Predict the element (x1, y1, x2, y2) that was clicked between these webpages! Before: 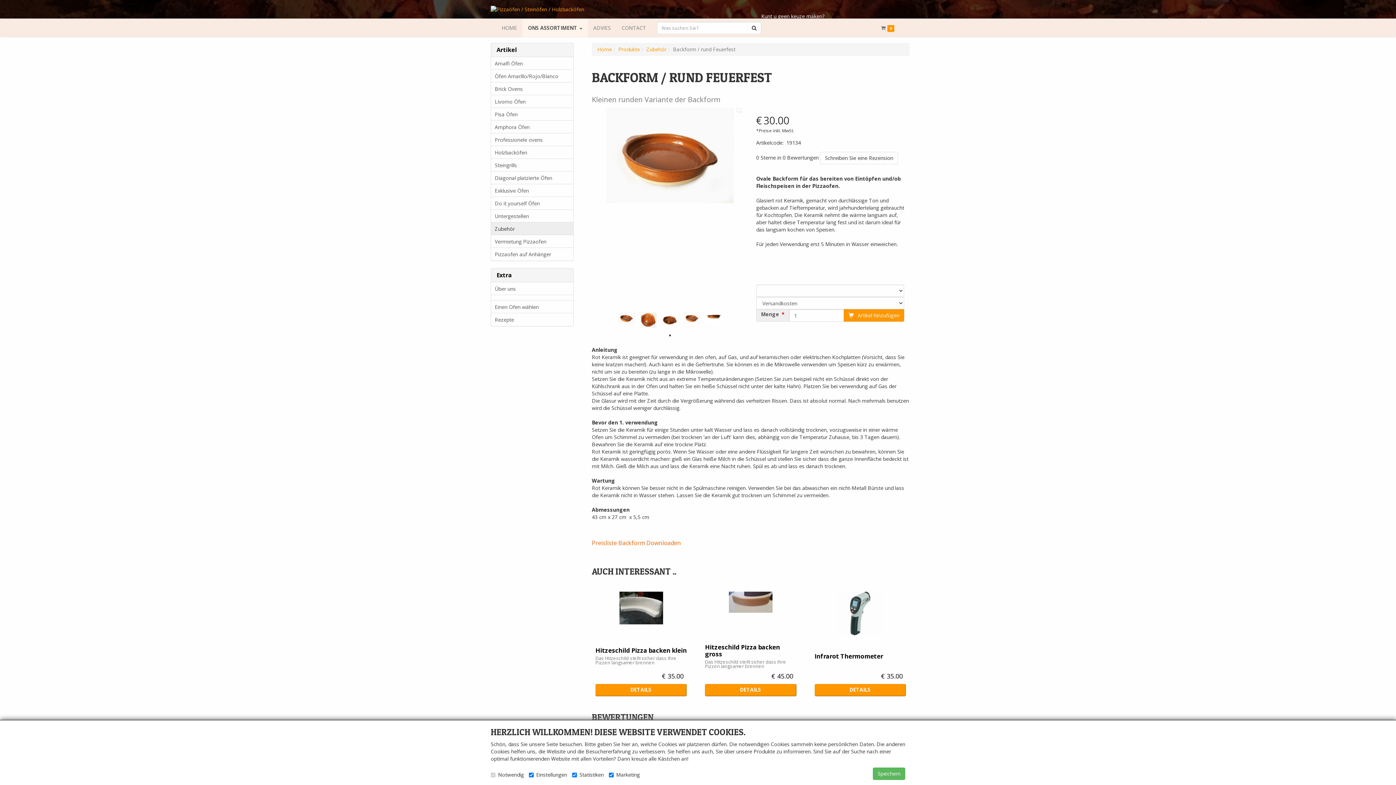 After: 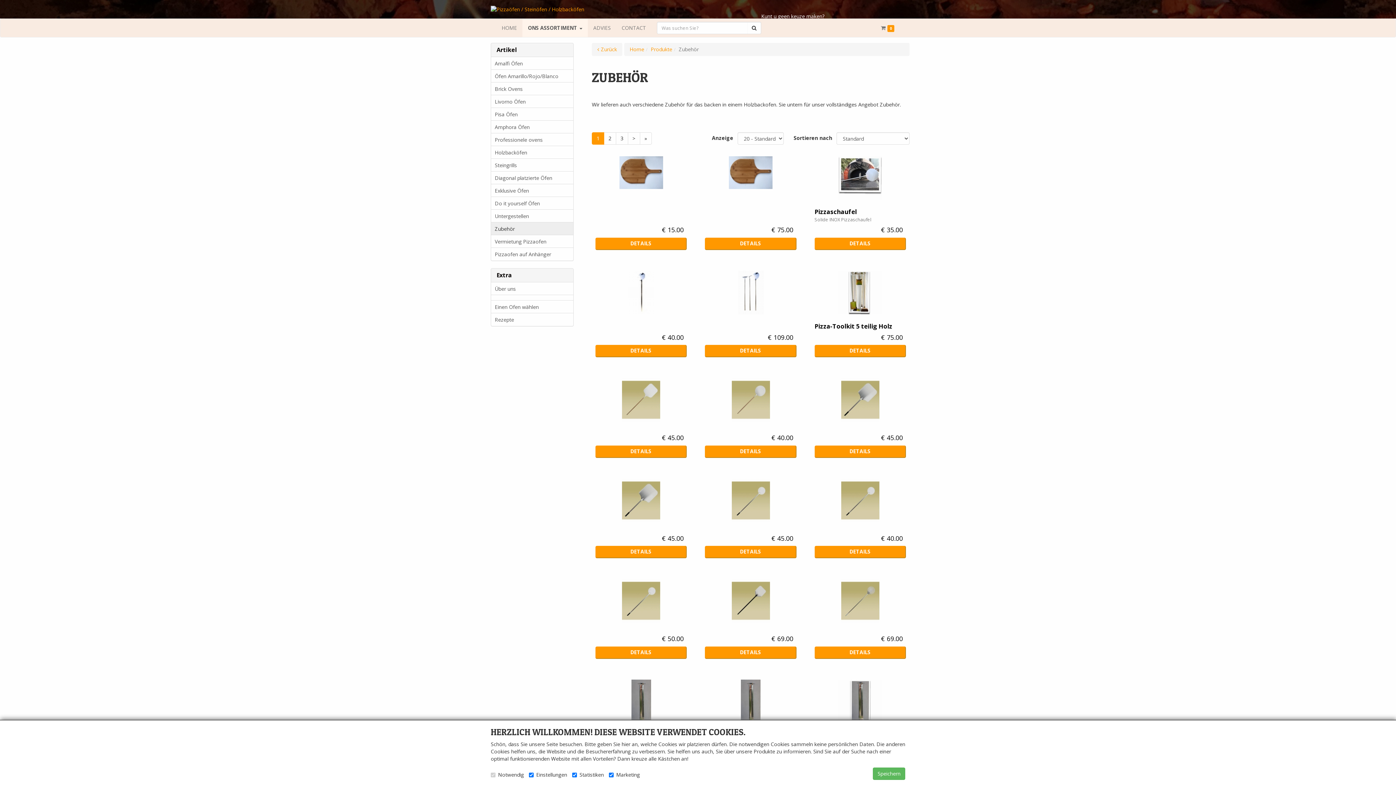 Action: label: Zubehör bbox: (646, 45, 666, 52)